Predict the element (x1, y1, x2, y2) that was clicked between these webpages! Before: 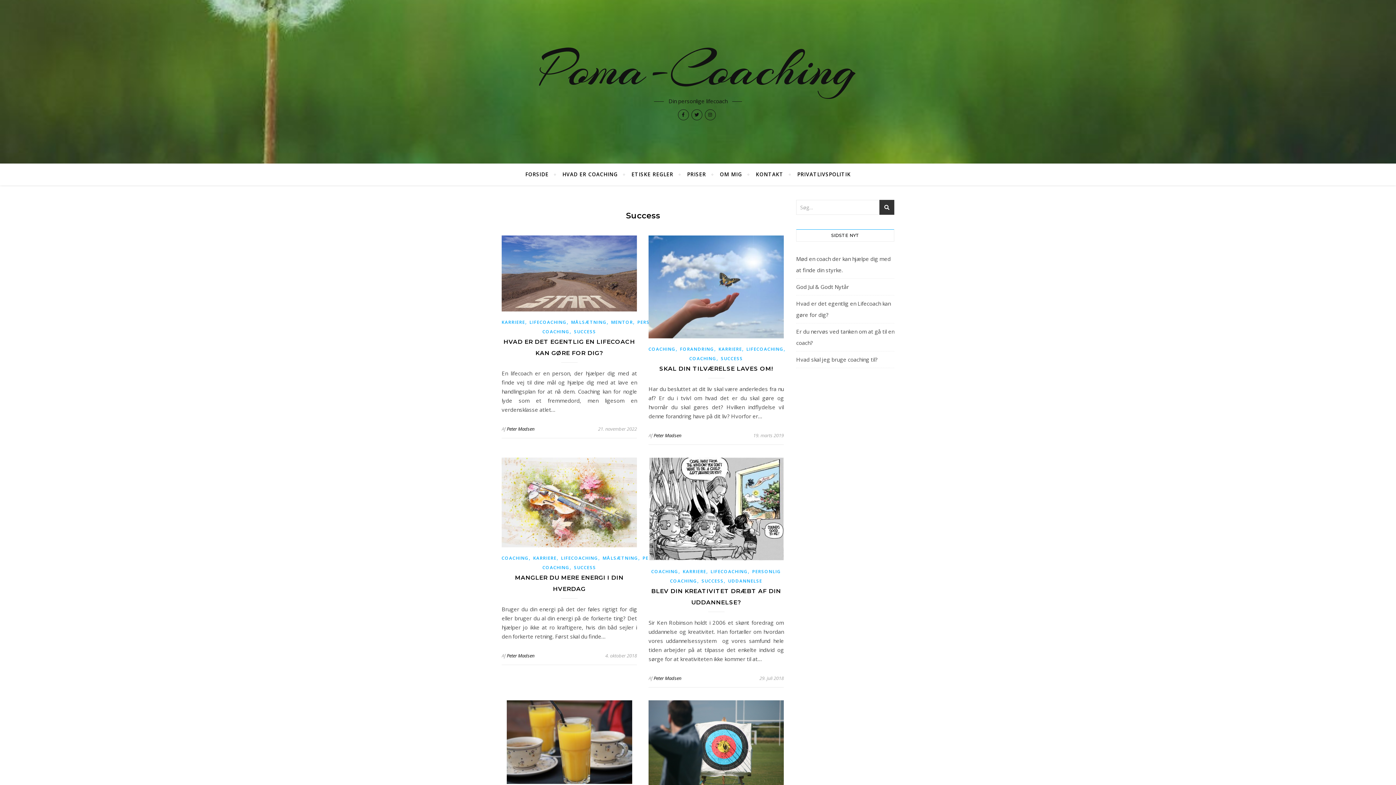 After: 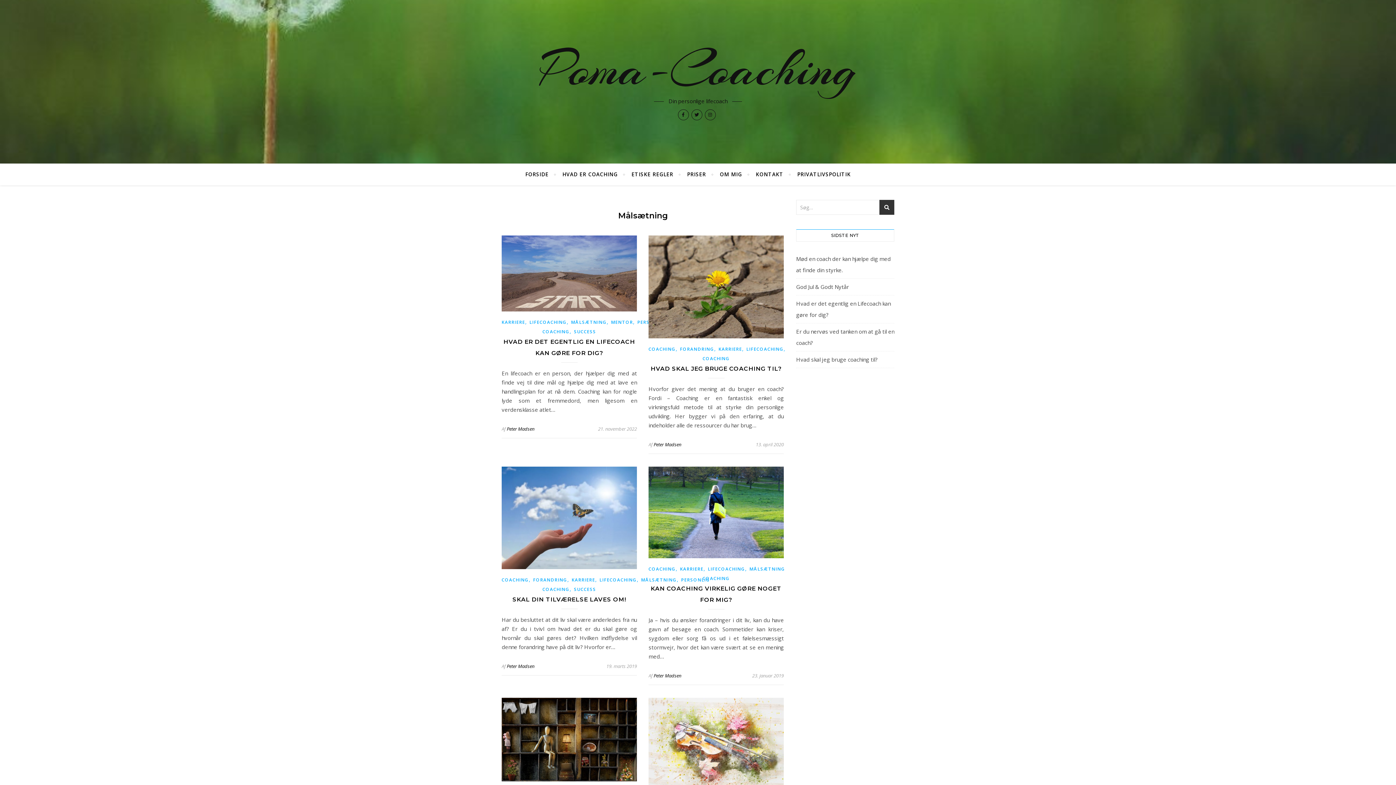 Action: label: MÅLSÆTNING bbox: (602, 555, 638, 561)